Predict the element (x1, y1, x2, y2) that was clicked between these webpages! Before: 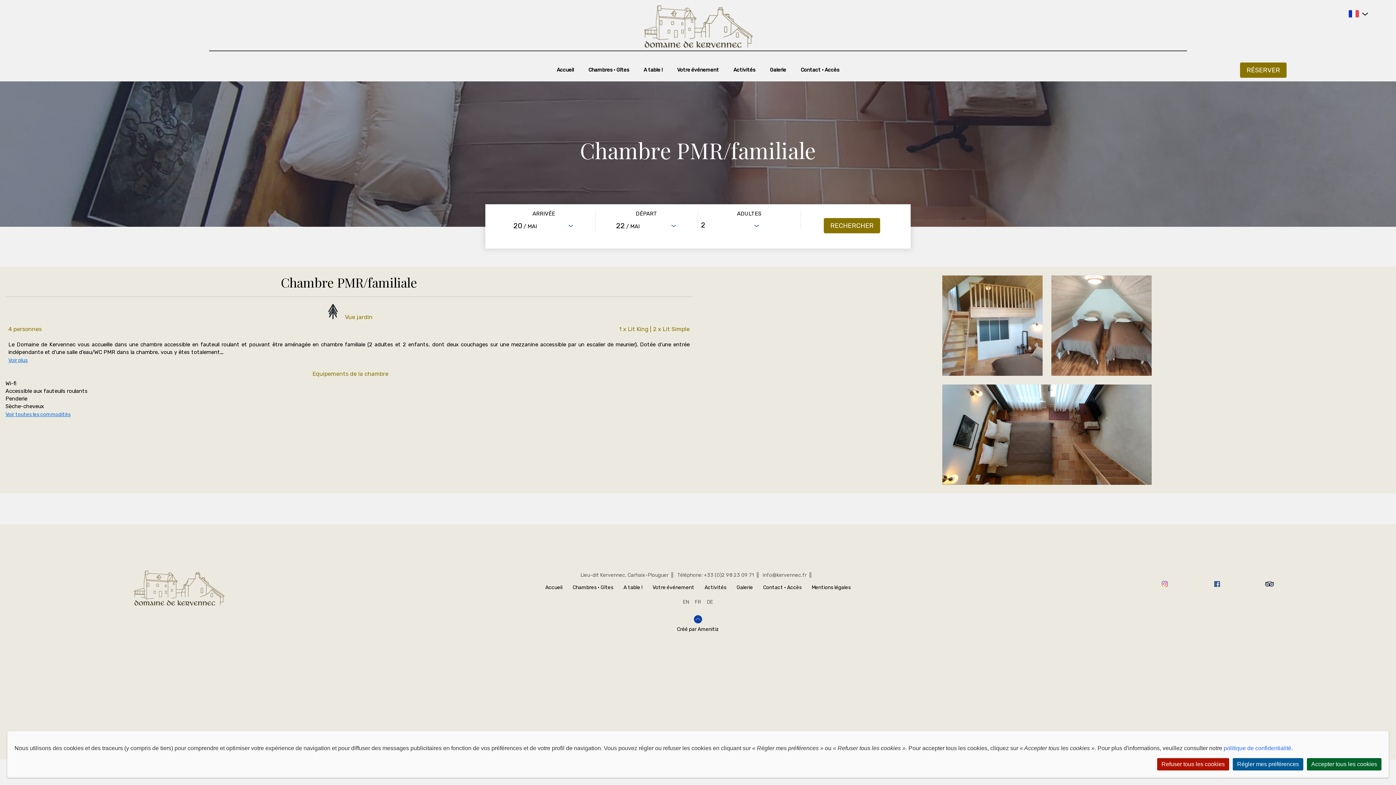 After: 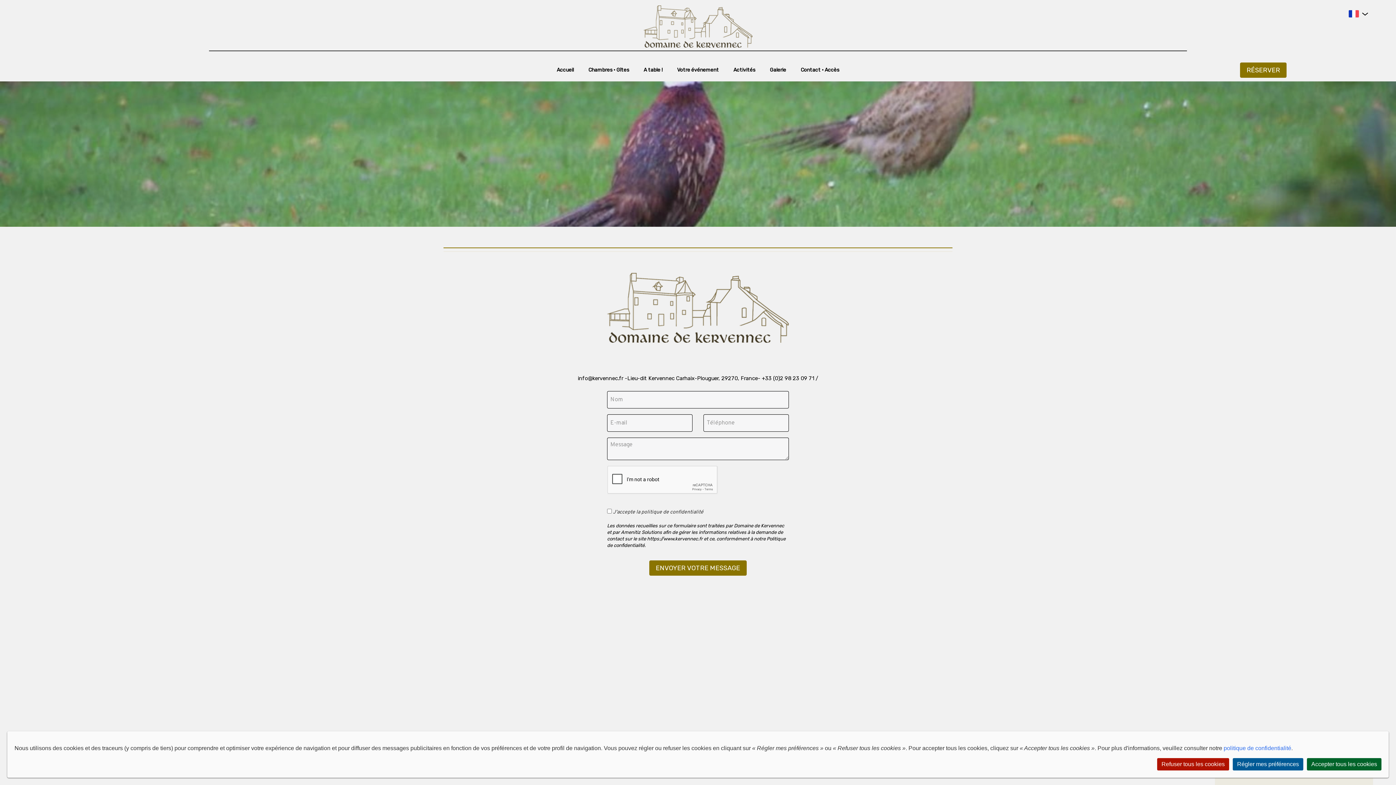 Action: label: Contact • Accès bbox: (758, 584, 806, 596)